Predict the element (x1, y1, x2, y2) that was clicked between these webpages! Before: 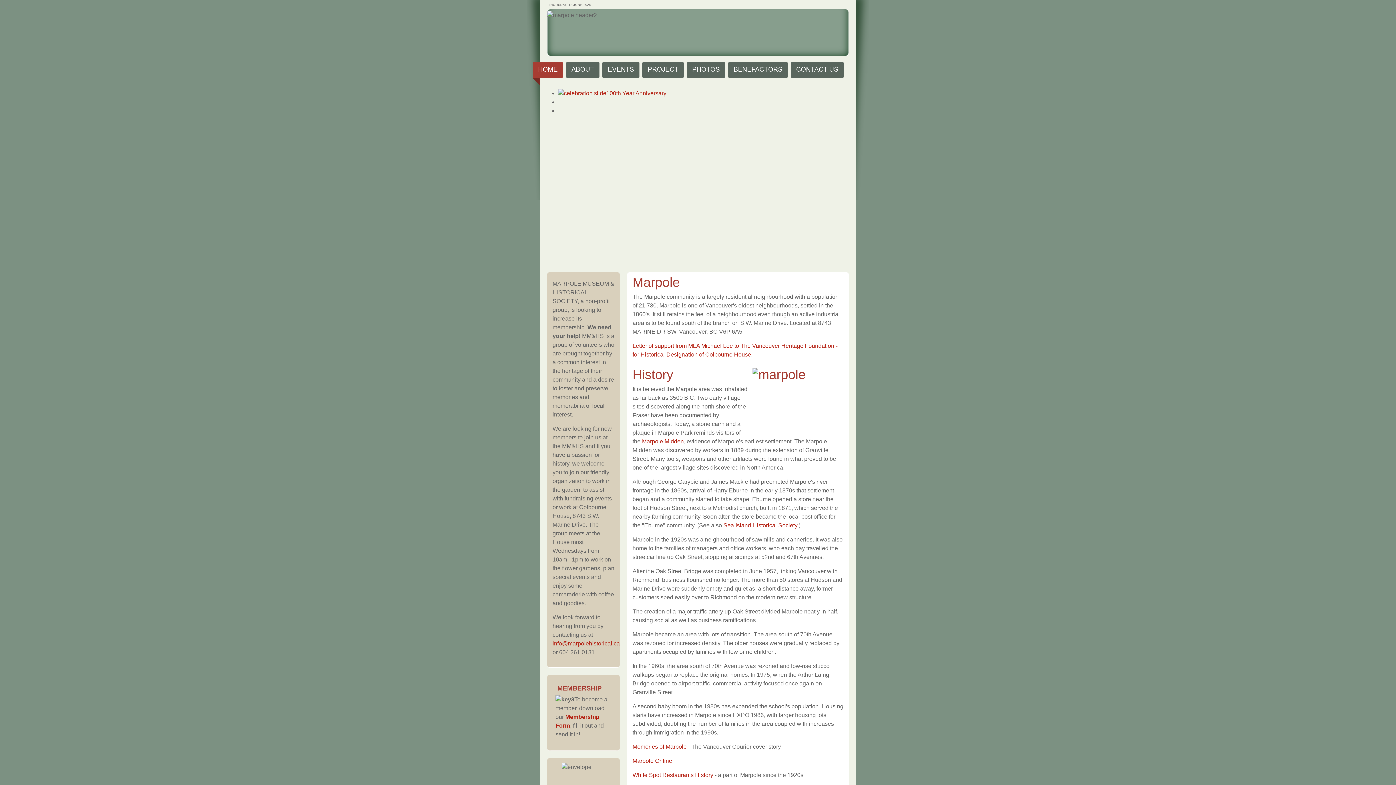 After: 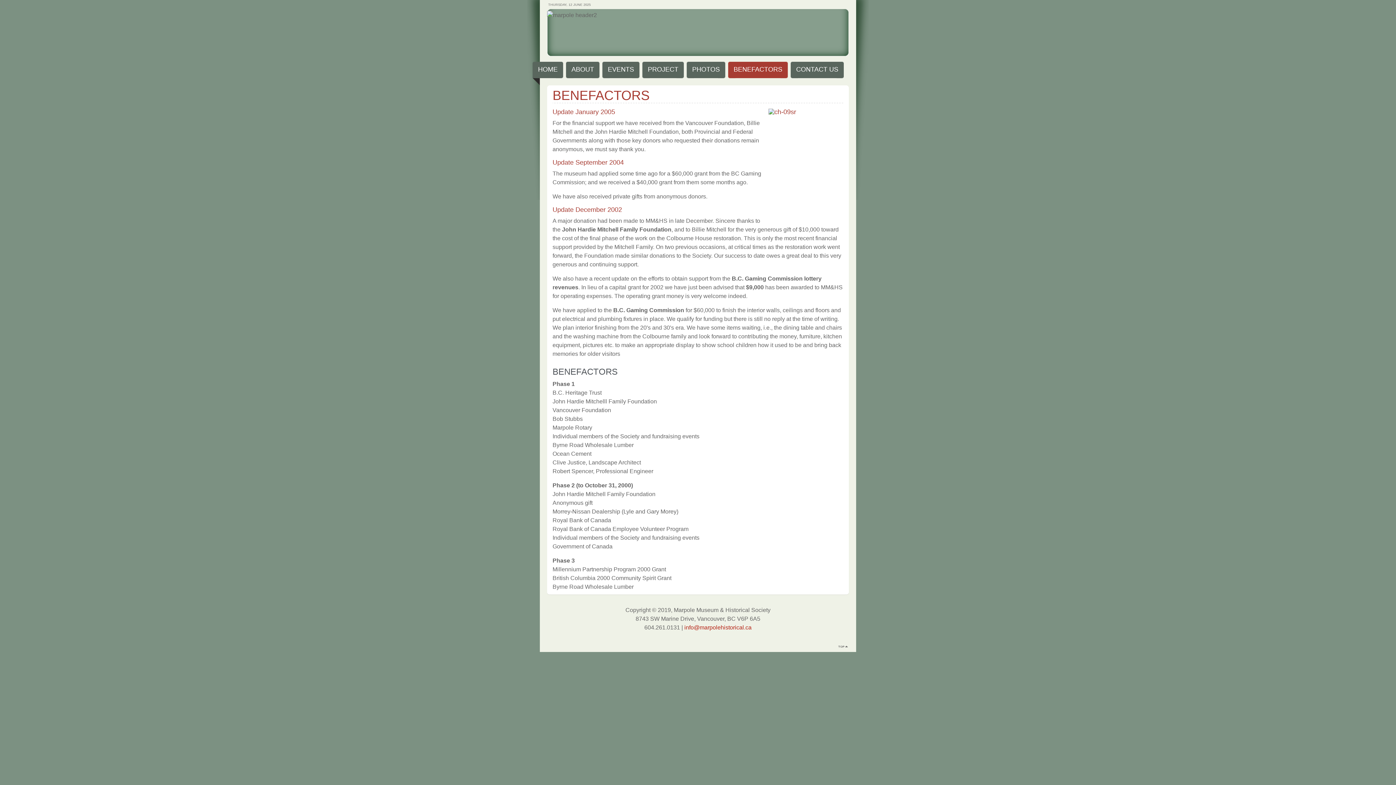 Action: bbox: (728, 61, 788, 81) label: BENEFACTORS